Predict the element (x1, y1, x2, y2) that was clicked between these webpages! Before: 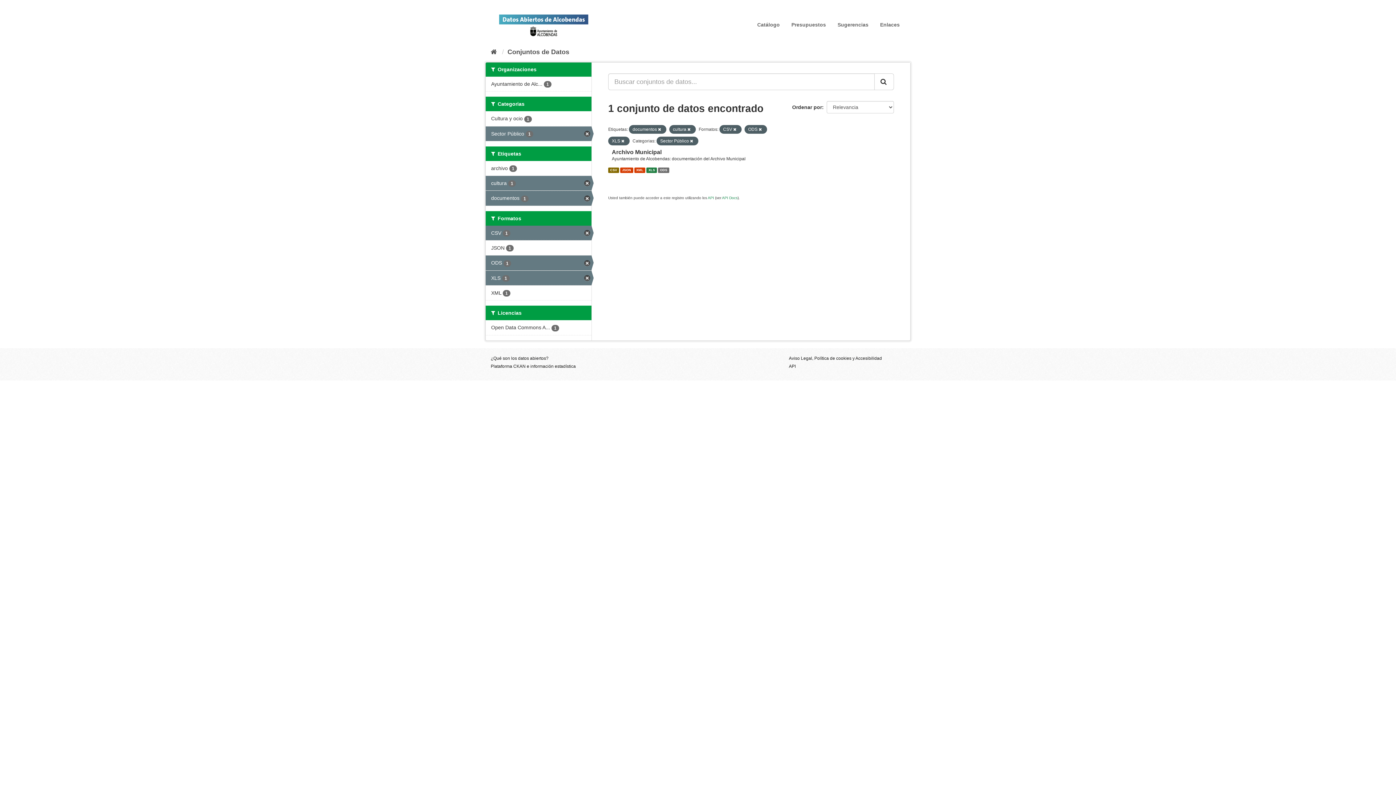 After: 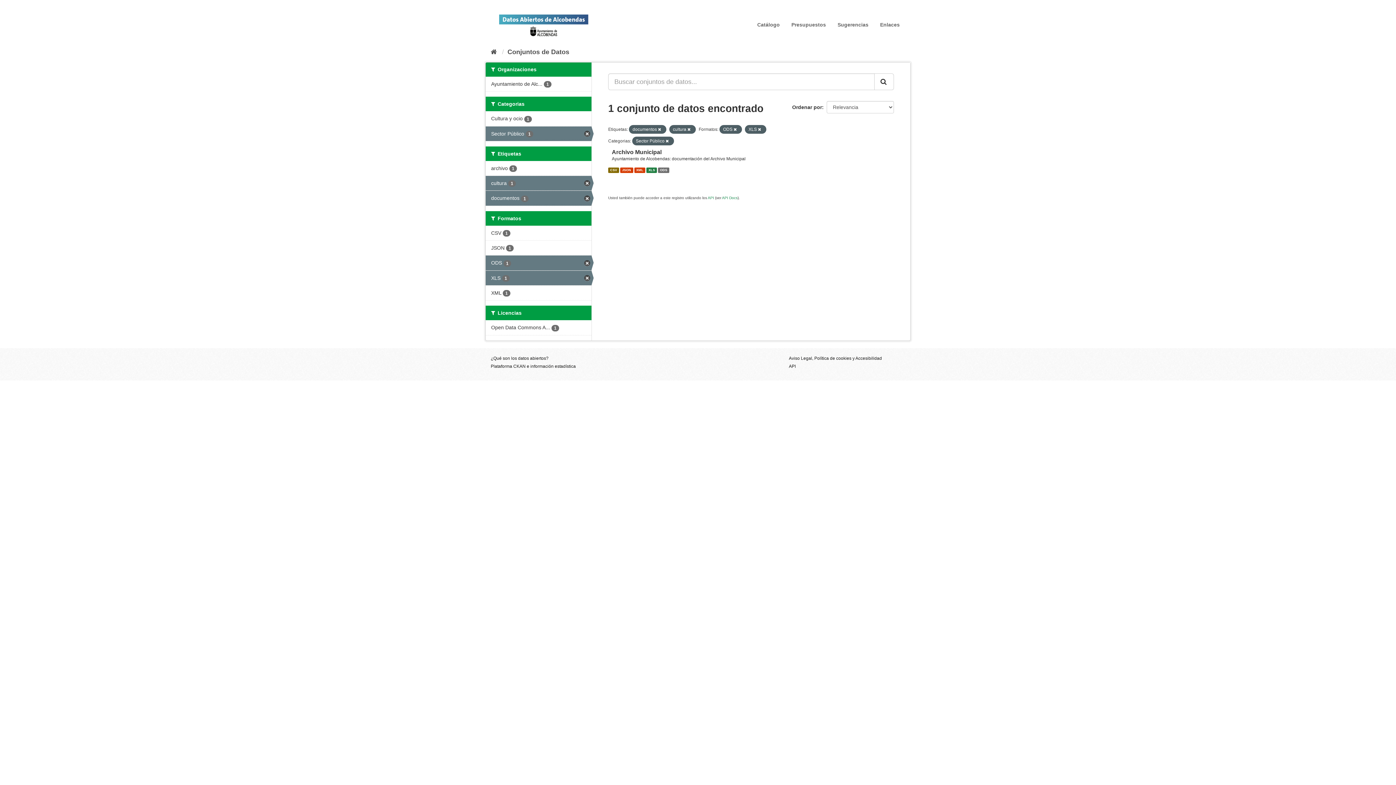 Action: bbox: (733, 127, 738, 131)